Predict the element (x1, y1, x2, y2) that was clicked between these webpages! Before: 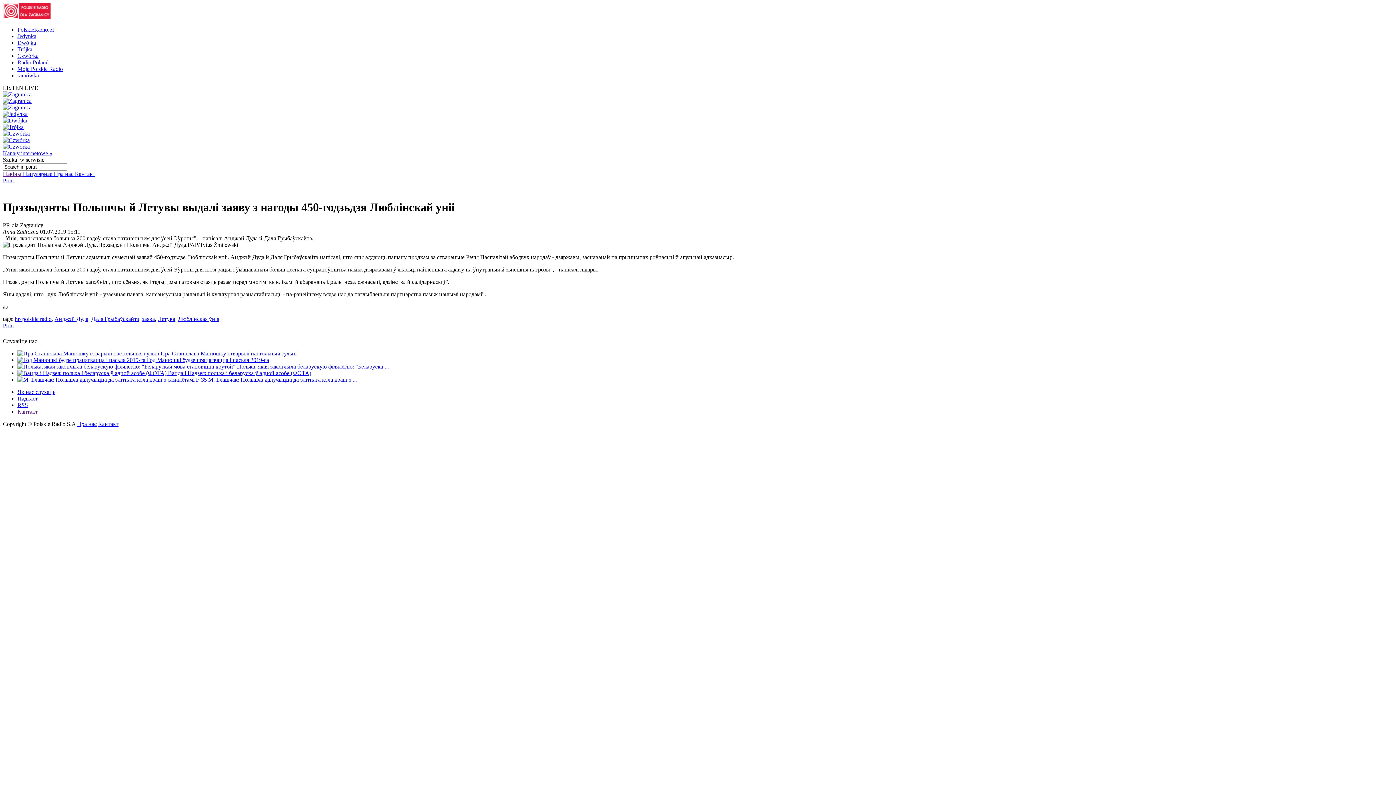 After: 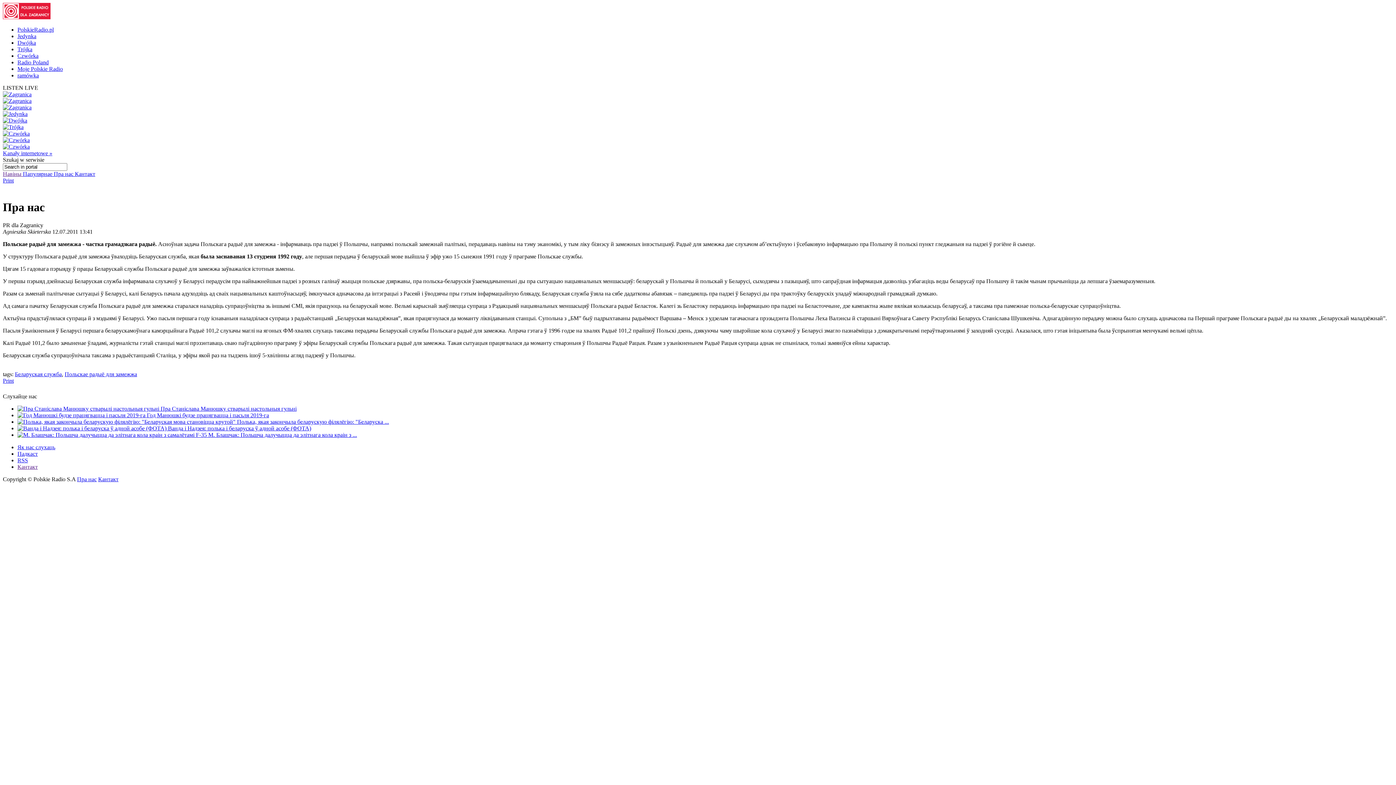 Action: bbox: (77, 421, 96, 427) label: Пра нас